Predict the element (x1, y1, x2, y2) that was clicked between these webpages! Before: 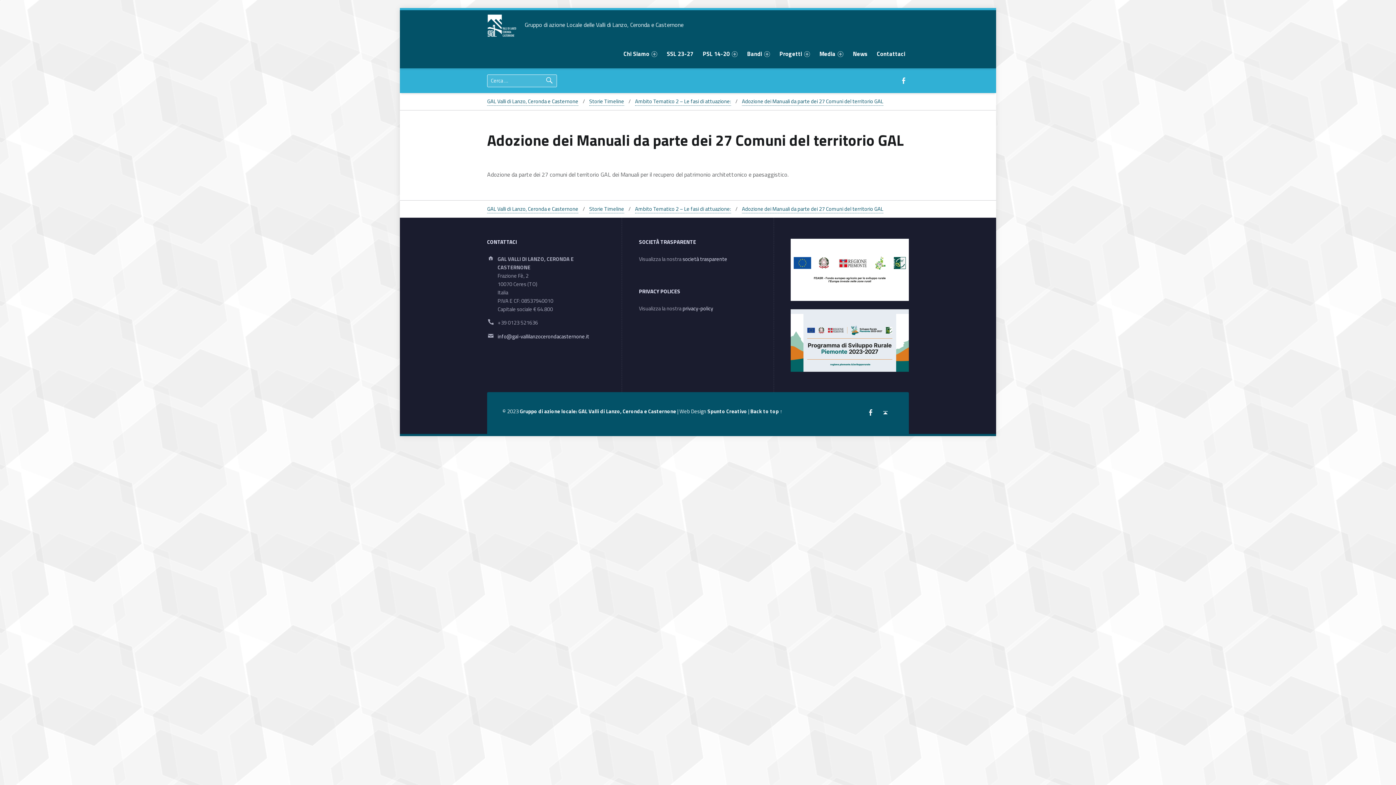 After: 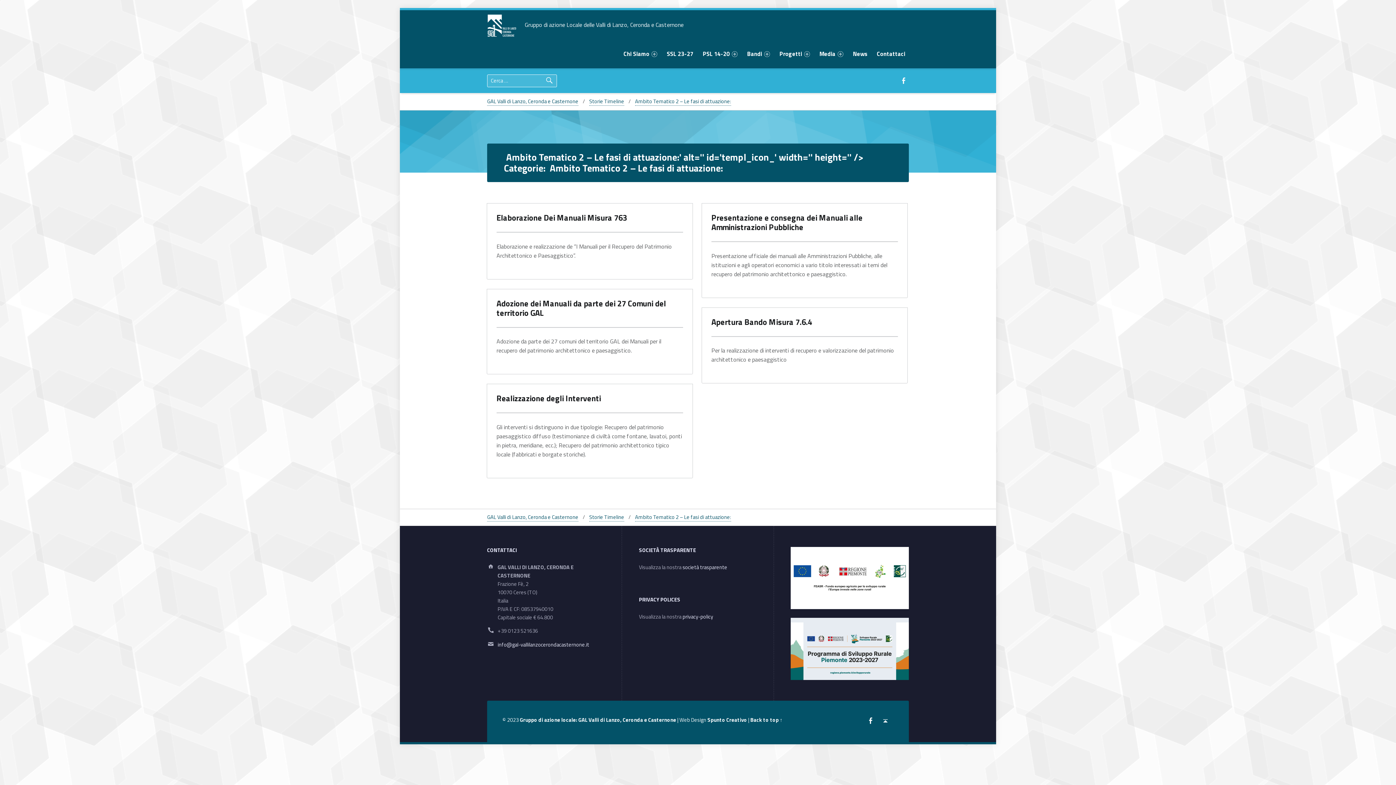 Action: bbox: (635, 97, 731, 105) label: Ambito Tematico 2 – Le fasi di attuazione: